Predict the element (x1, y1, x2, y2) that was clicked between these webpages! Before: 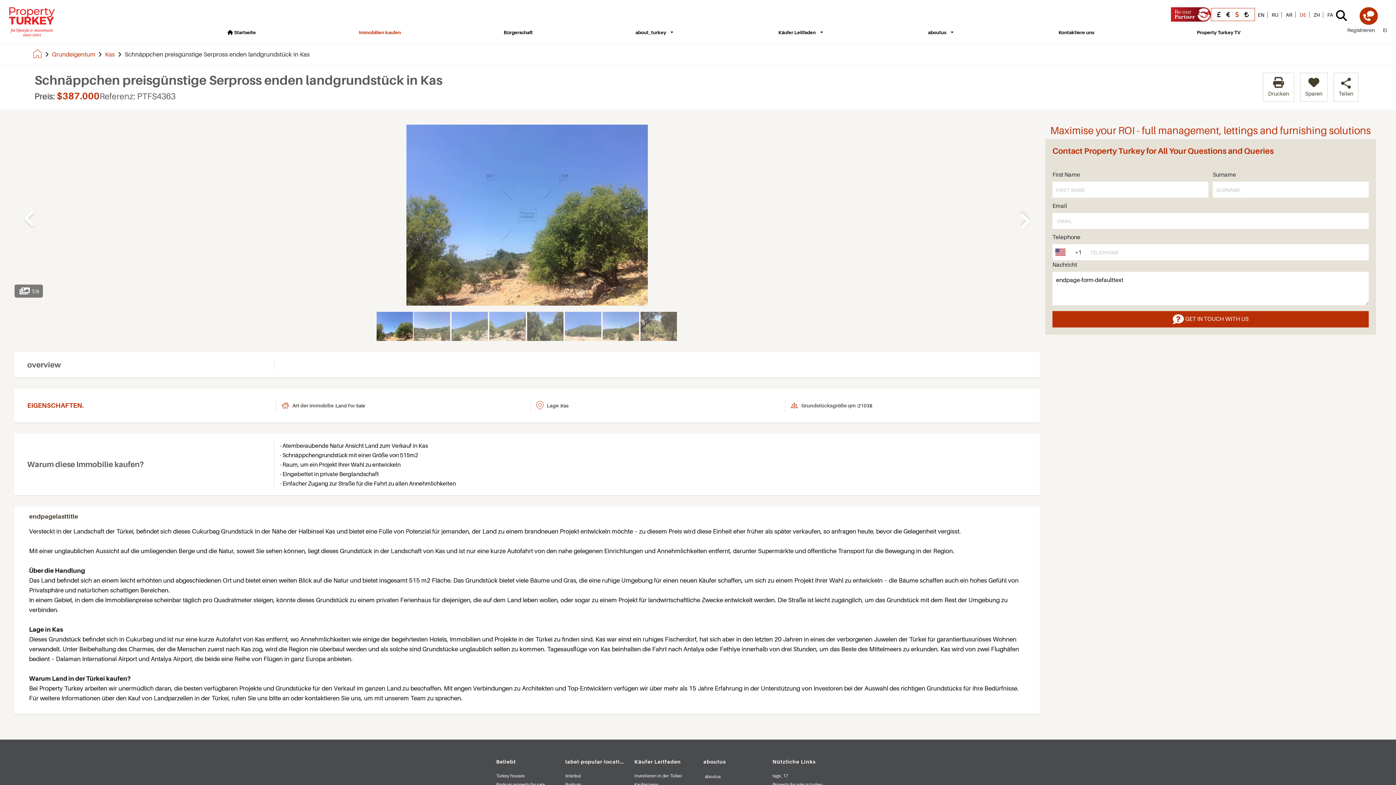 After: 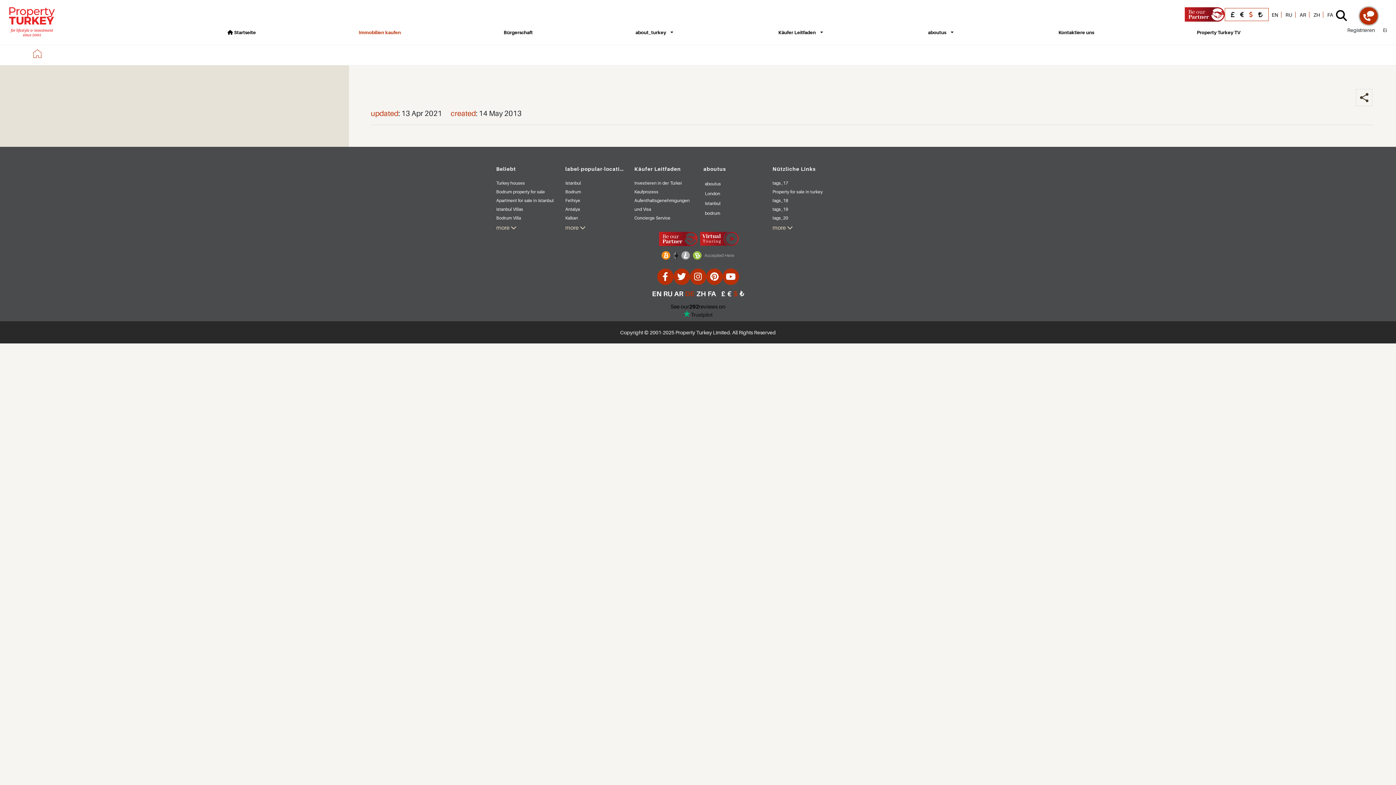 Action: bbox: (635, 29, 666, 35) label: about_turkey